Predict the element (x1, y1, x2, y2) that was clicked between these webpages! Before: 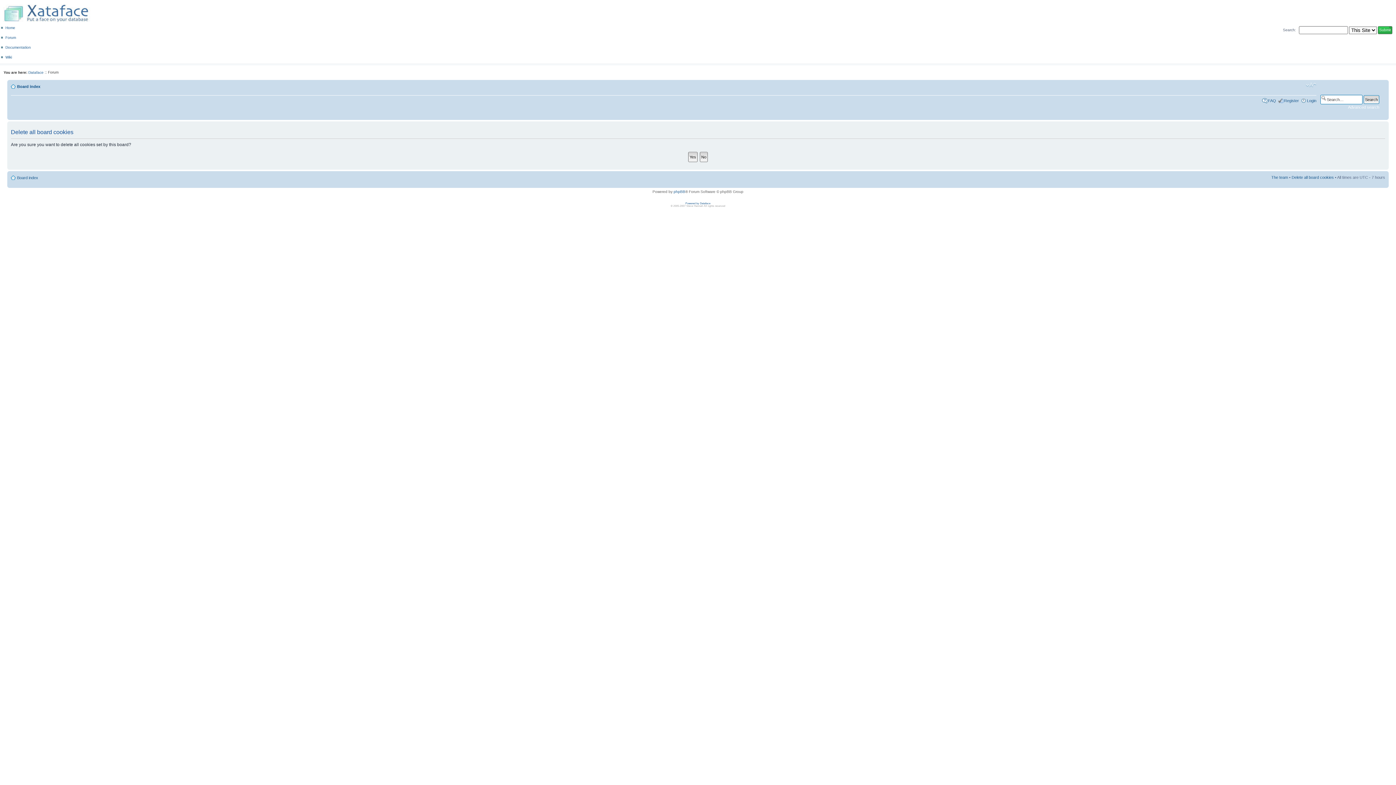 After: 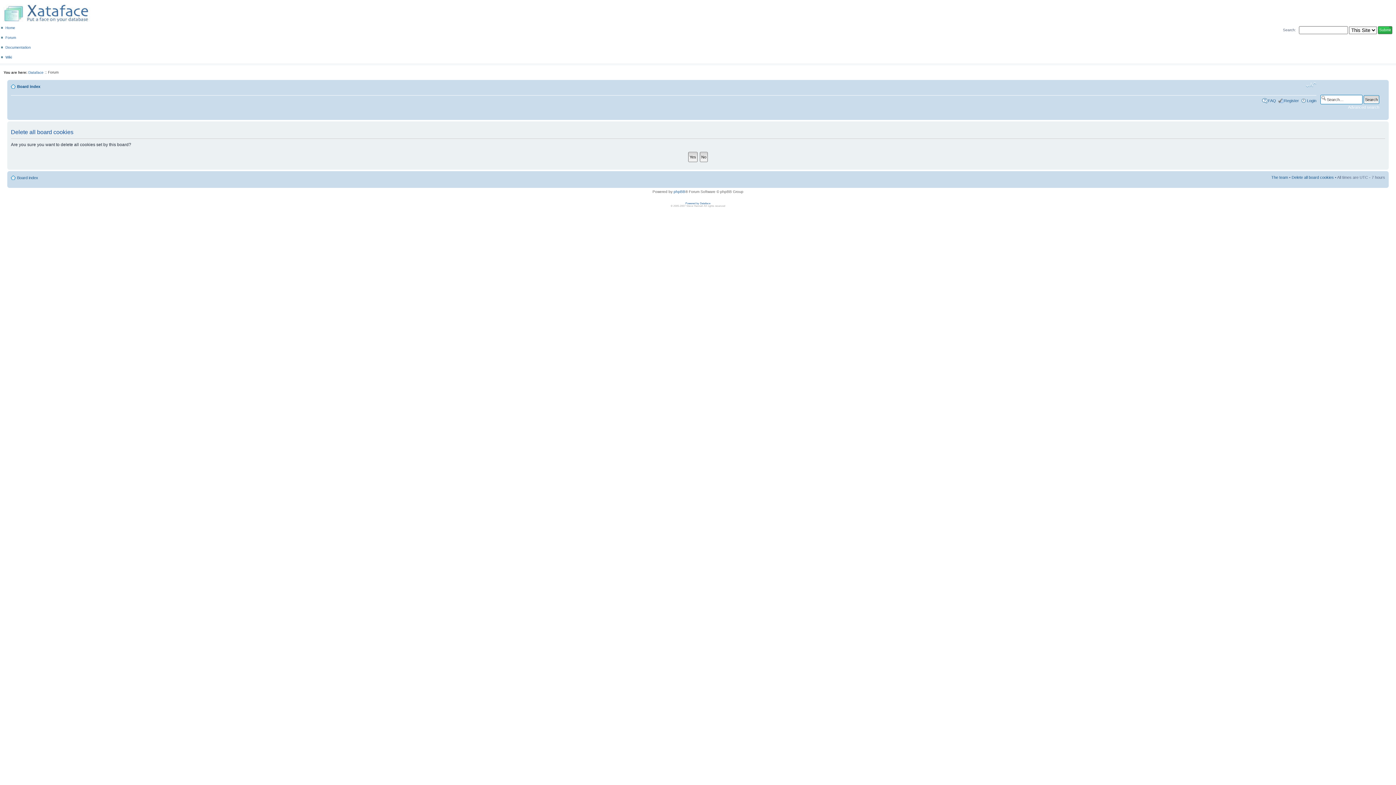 Action: label: Change font size bbox: (1306, 81, 1316, 88)